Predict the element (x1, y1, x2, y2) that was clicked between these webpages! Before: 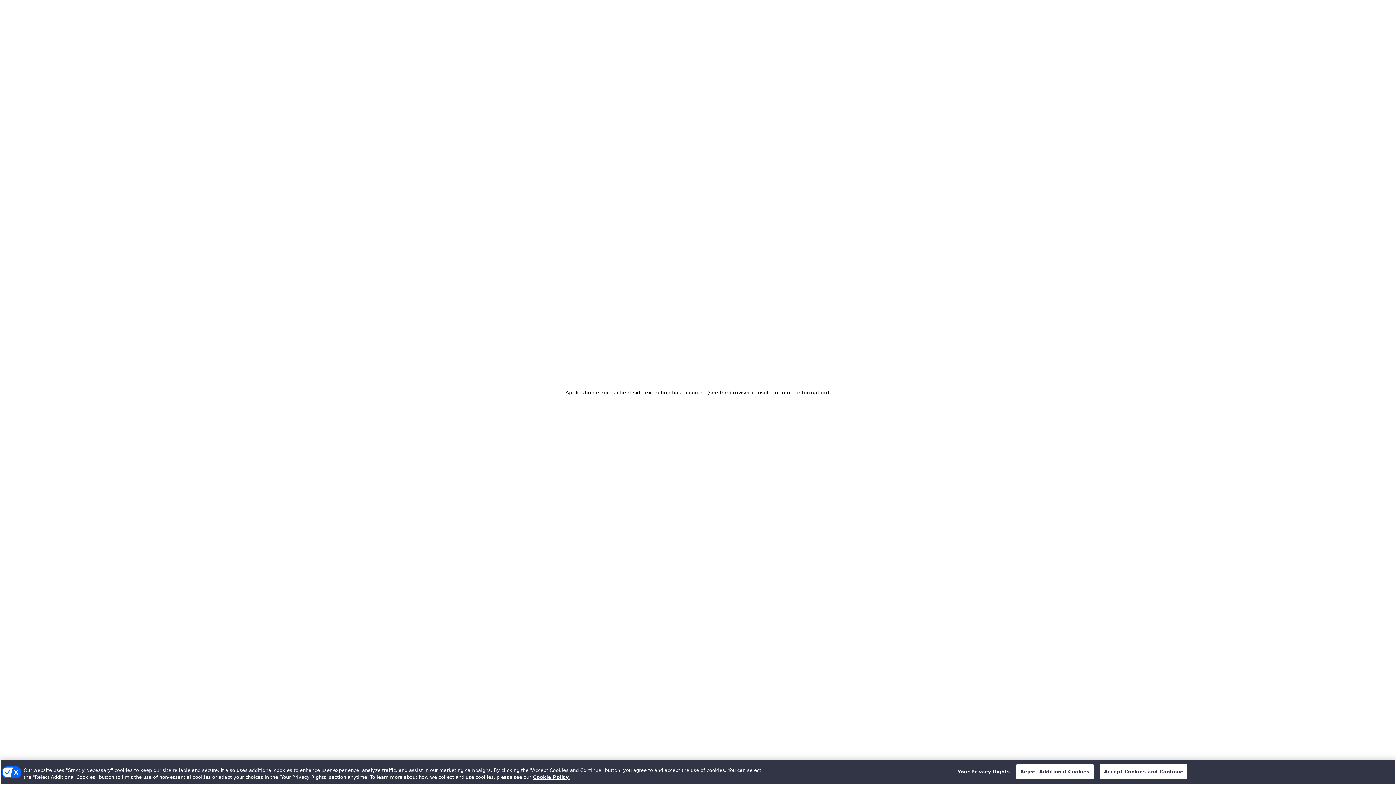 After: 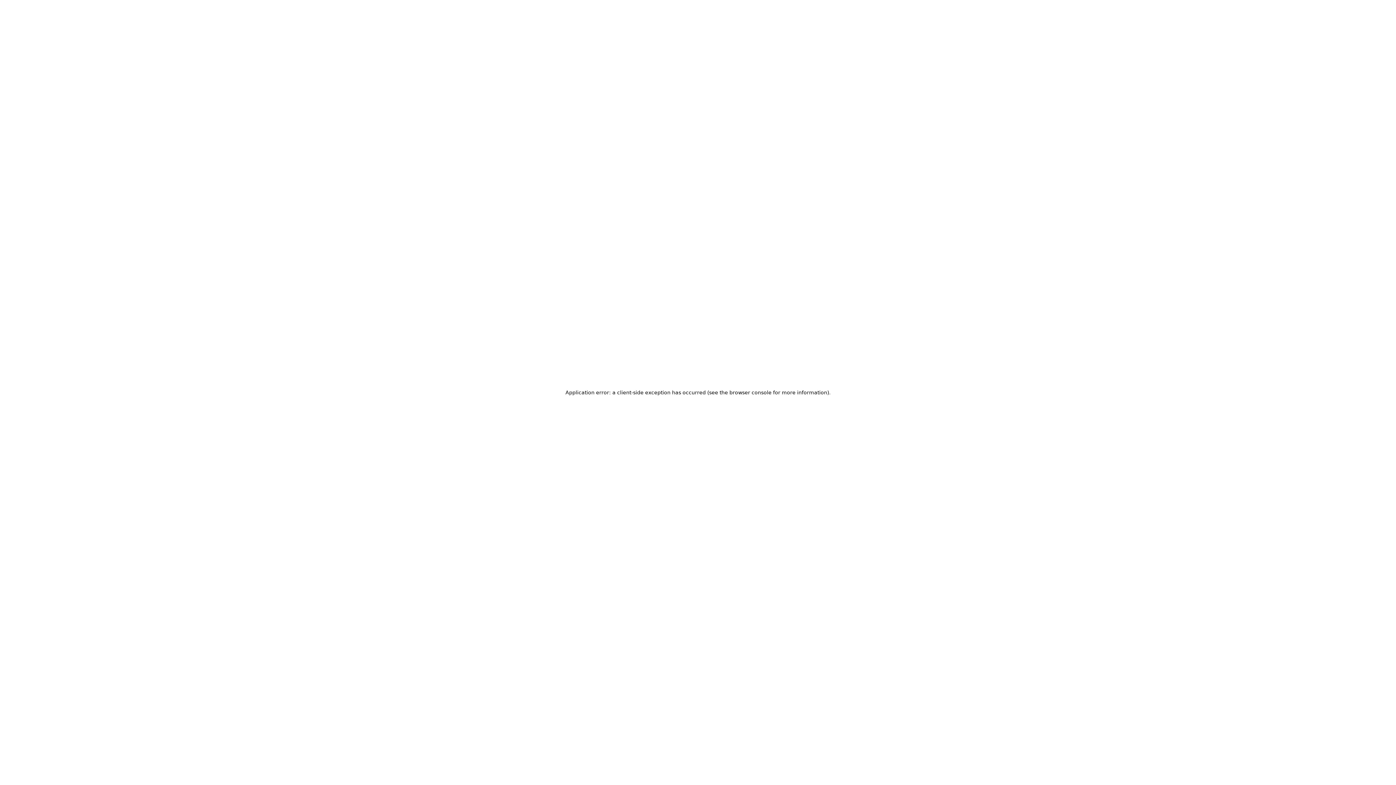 Action: label: Accept Cookies and Continue bbox: (1100, 764, 1187, 779)